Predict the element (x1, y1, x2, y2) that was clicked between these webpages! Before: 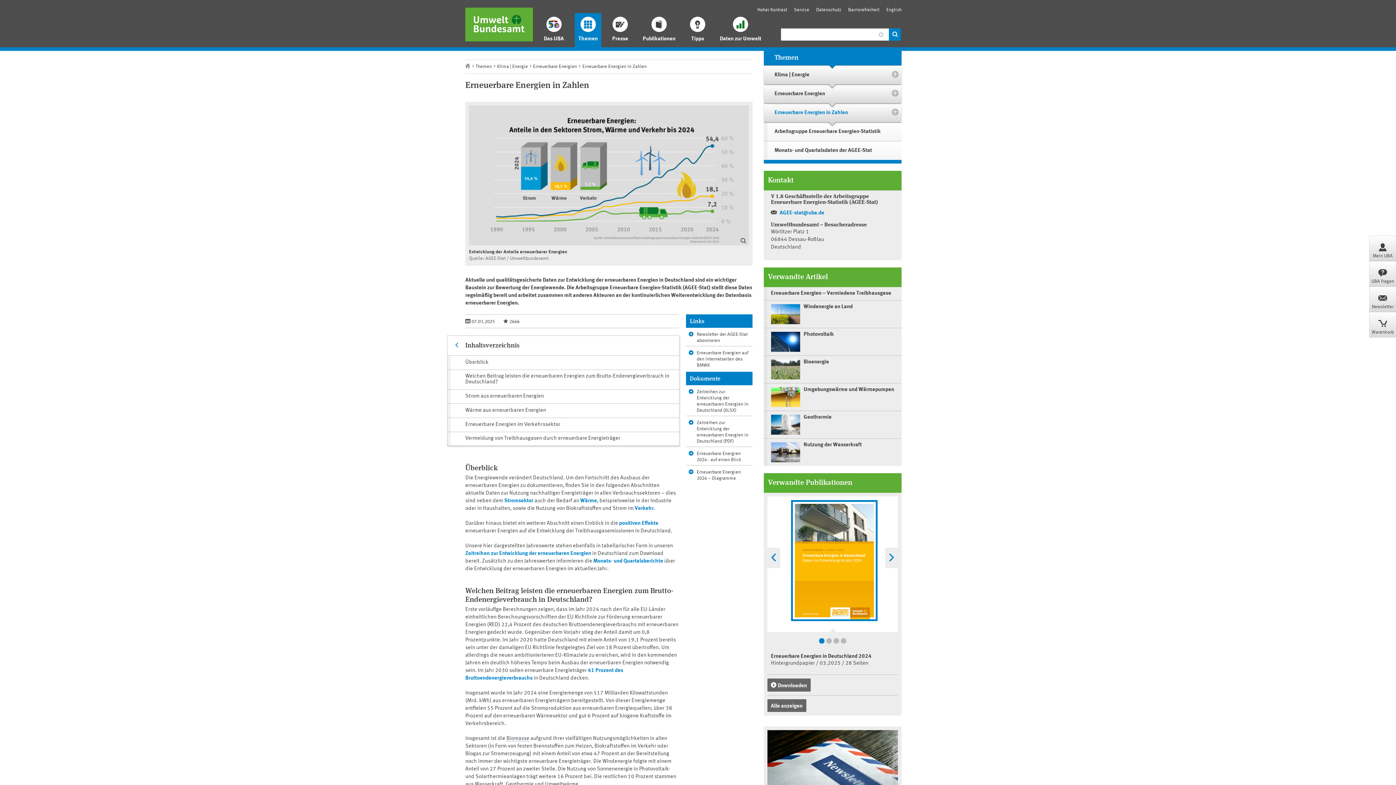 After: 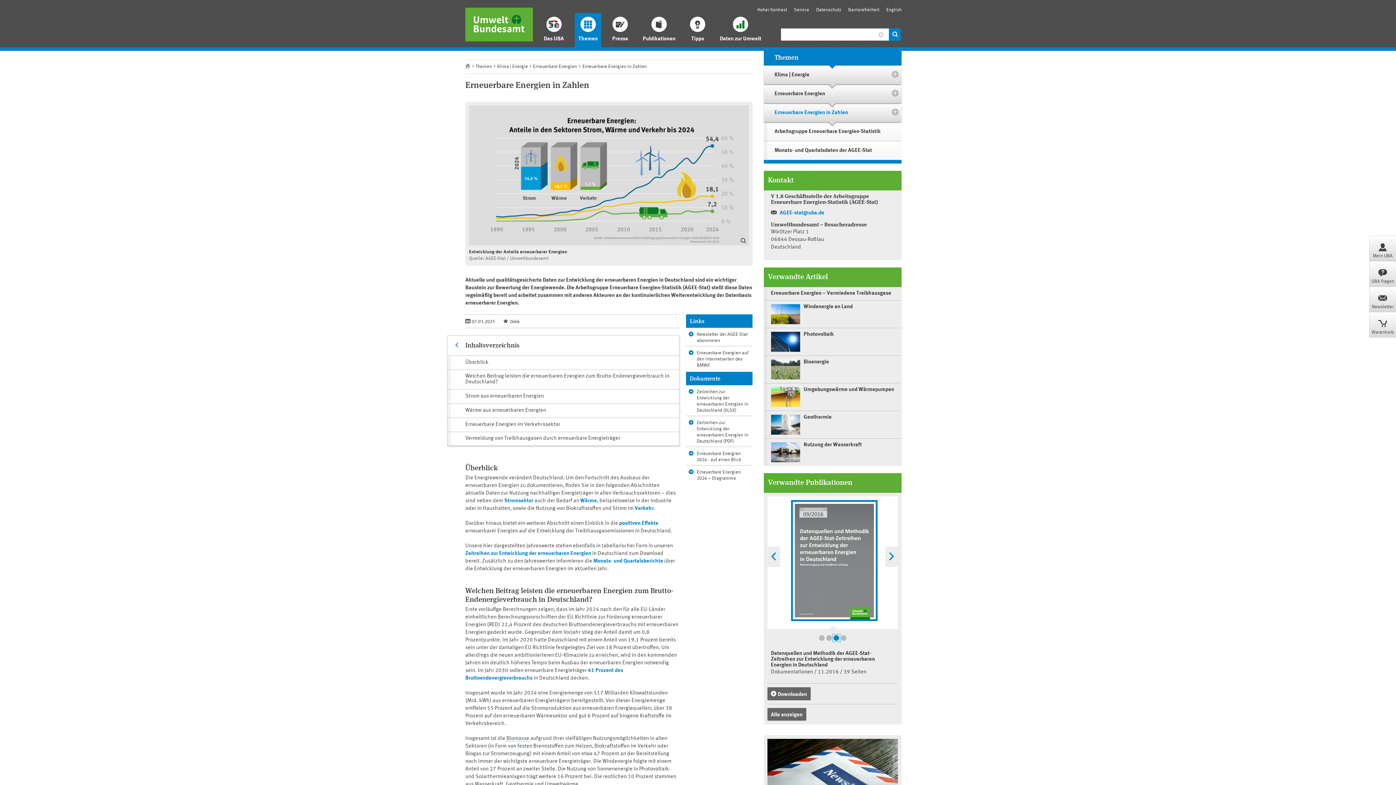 Action: bbox: (833, 638, 839, 643) label: Datenquellen und Methodik der AGEE-Stat-Zeitreihen zur Entwicklung der erneuerbaren Energien in Deutschland